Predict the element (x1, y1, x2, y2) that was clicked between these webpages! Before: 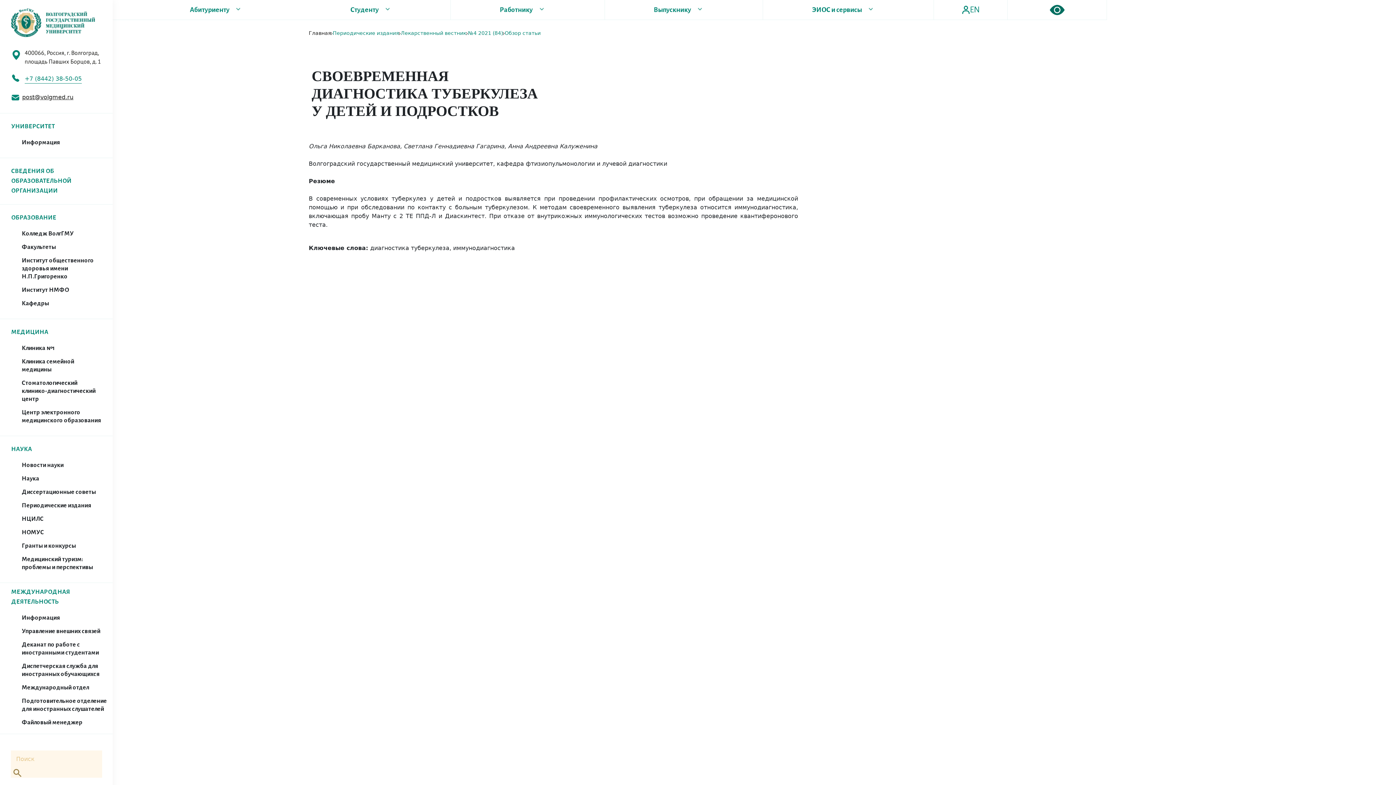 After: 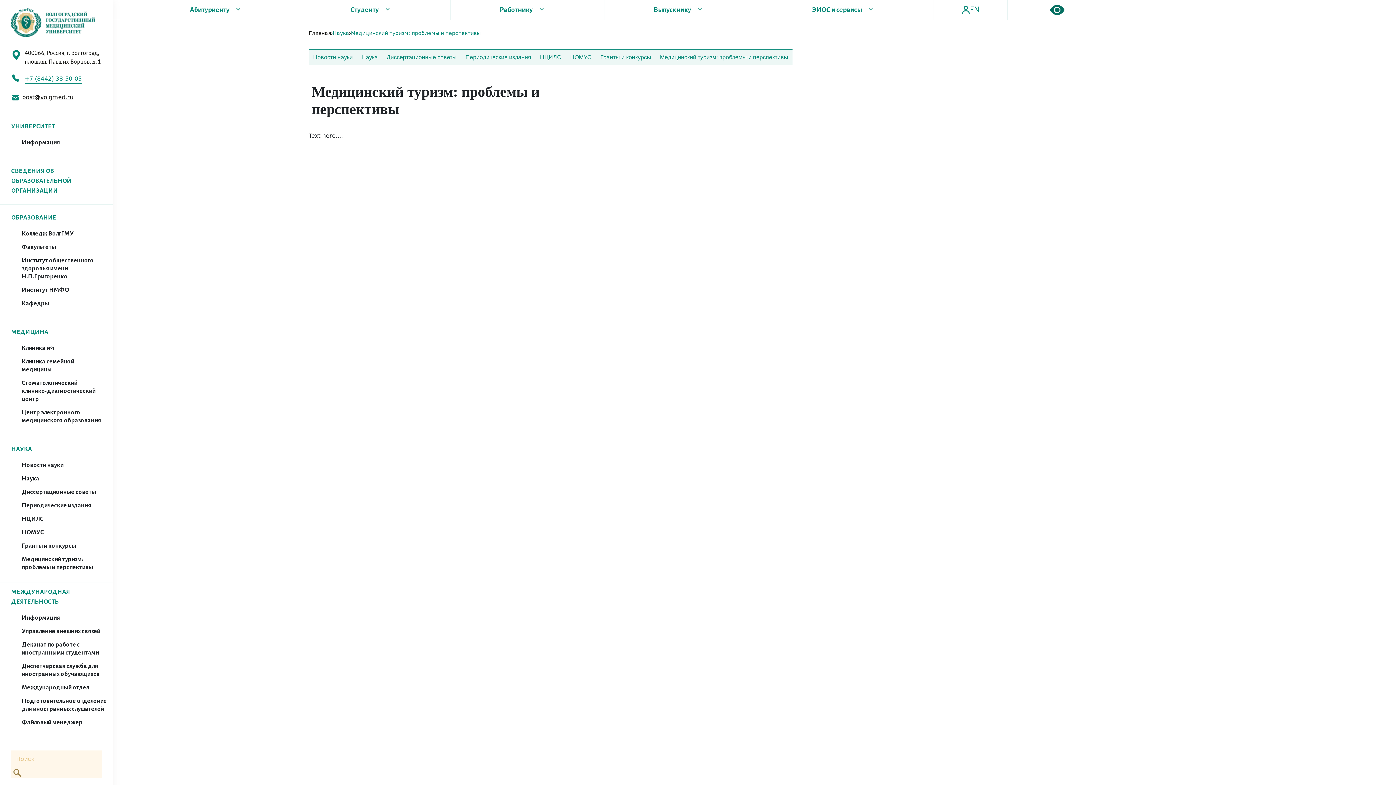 Action: label: Медицинский туризм: проблемы и перспективы bbox: (21, 556, 93, 572)